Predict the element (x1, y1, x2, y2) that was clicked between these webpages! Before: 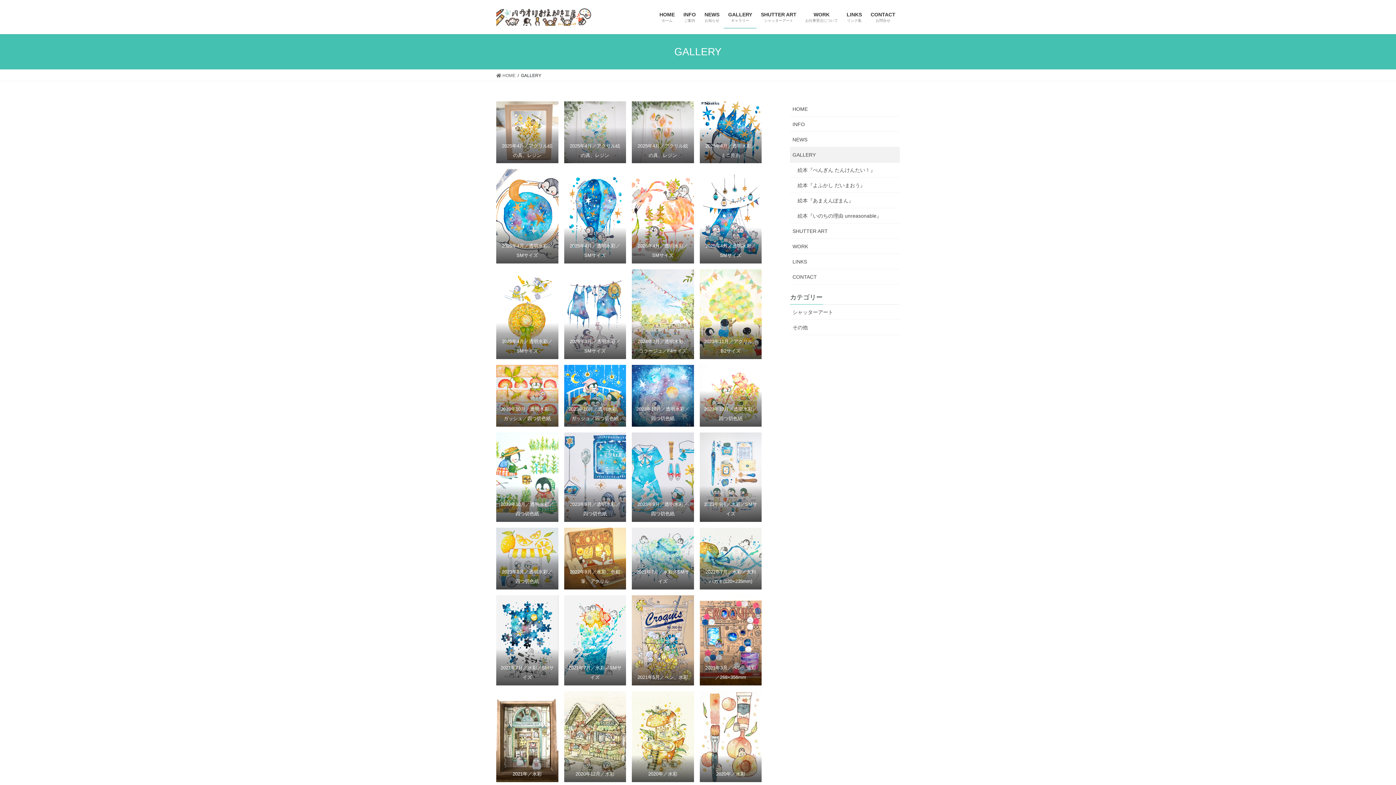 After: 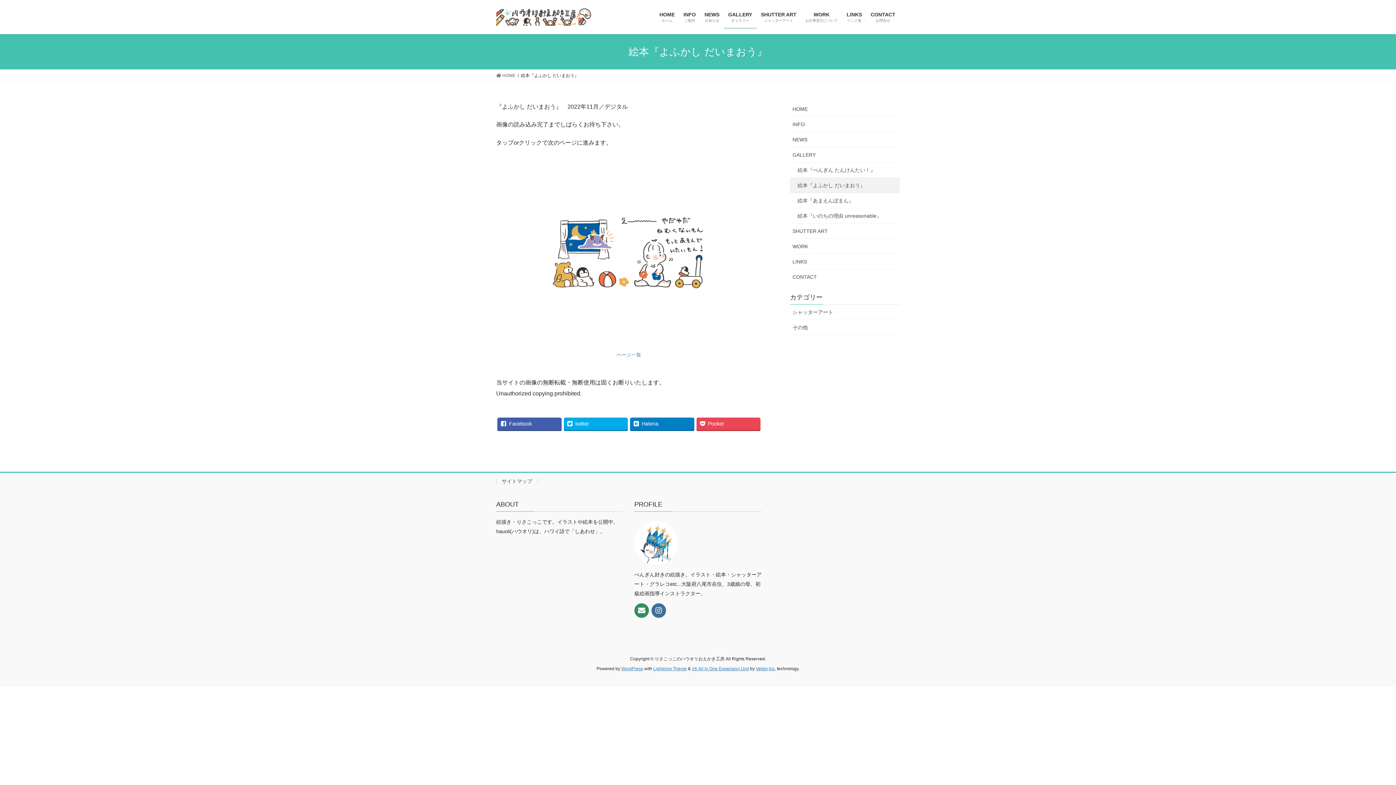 Action: bbox: (790, 177, 900, 193) label: 絵本『よふかし だいまおう』